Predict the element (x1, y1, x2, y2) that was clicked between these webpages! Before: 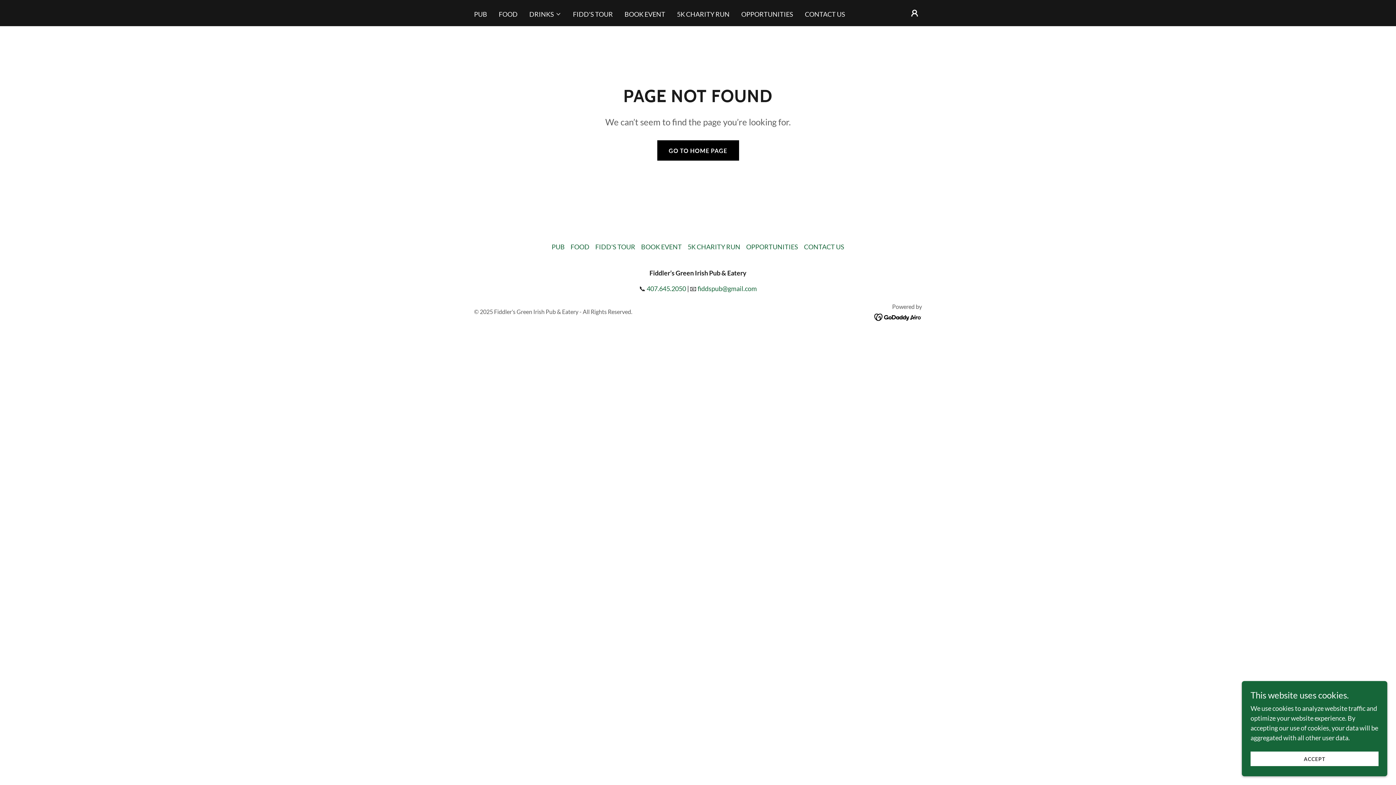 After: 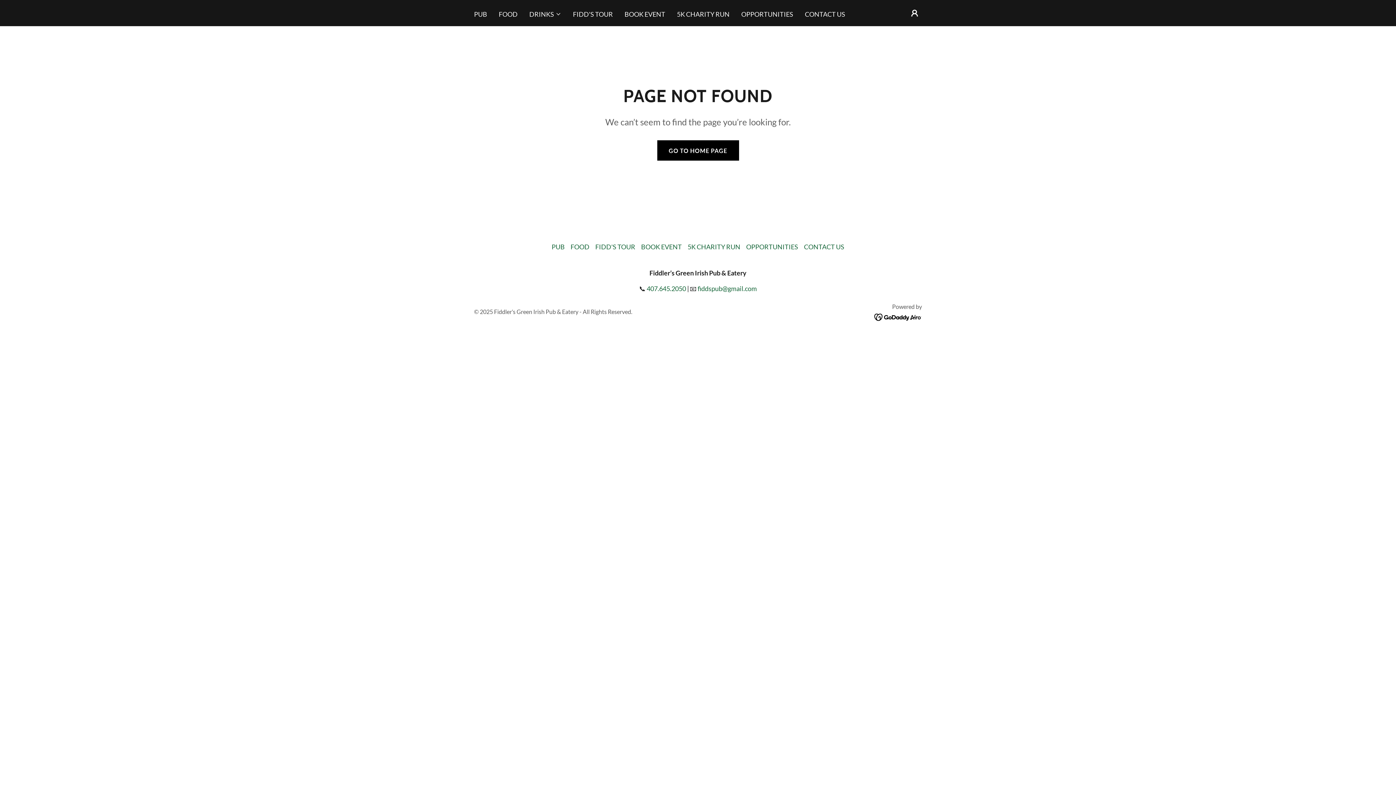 Action: bbox: (1250, 752, 1378, 766) label: ACCEPT